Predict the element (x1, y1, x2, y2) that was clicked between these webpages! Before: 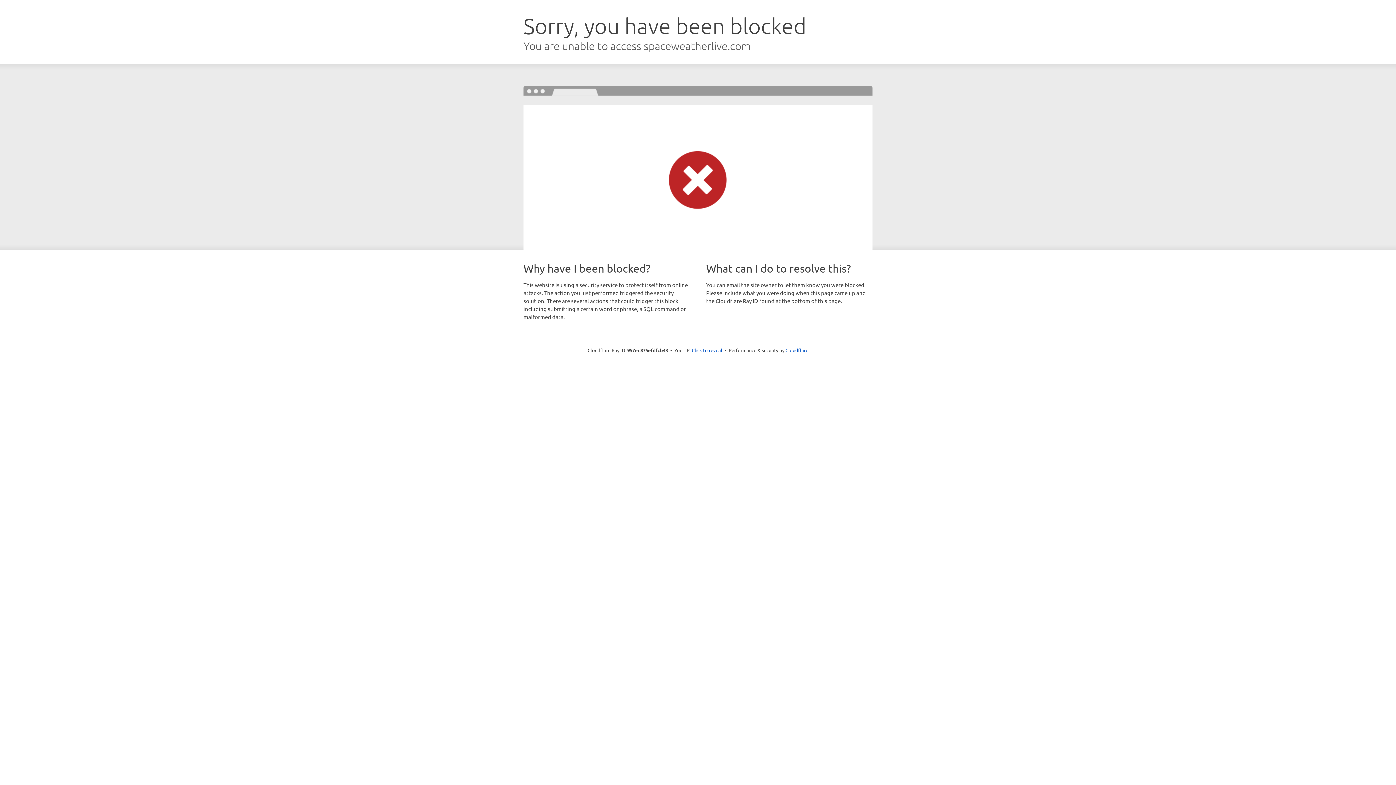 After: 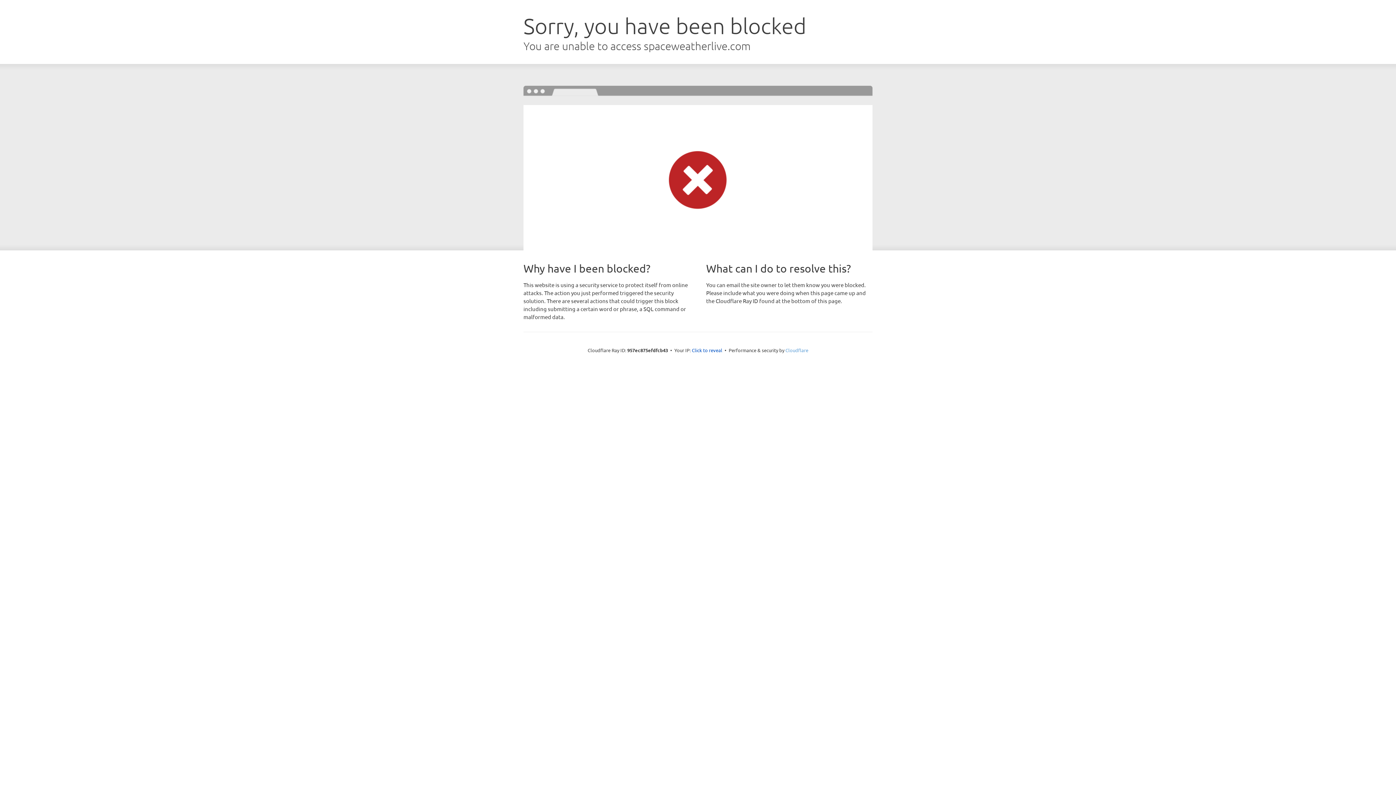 Action: label: Cloudflare bbox: (785, 347, 808, 353)